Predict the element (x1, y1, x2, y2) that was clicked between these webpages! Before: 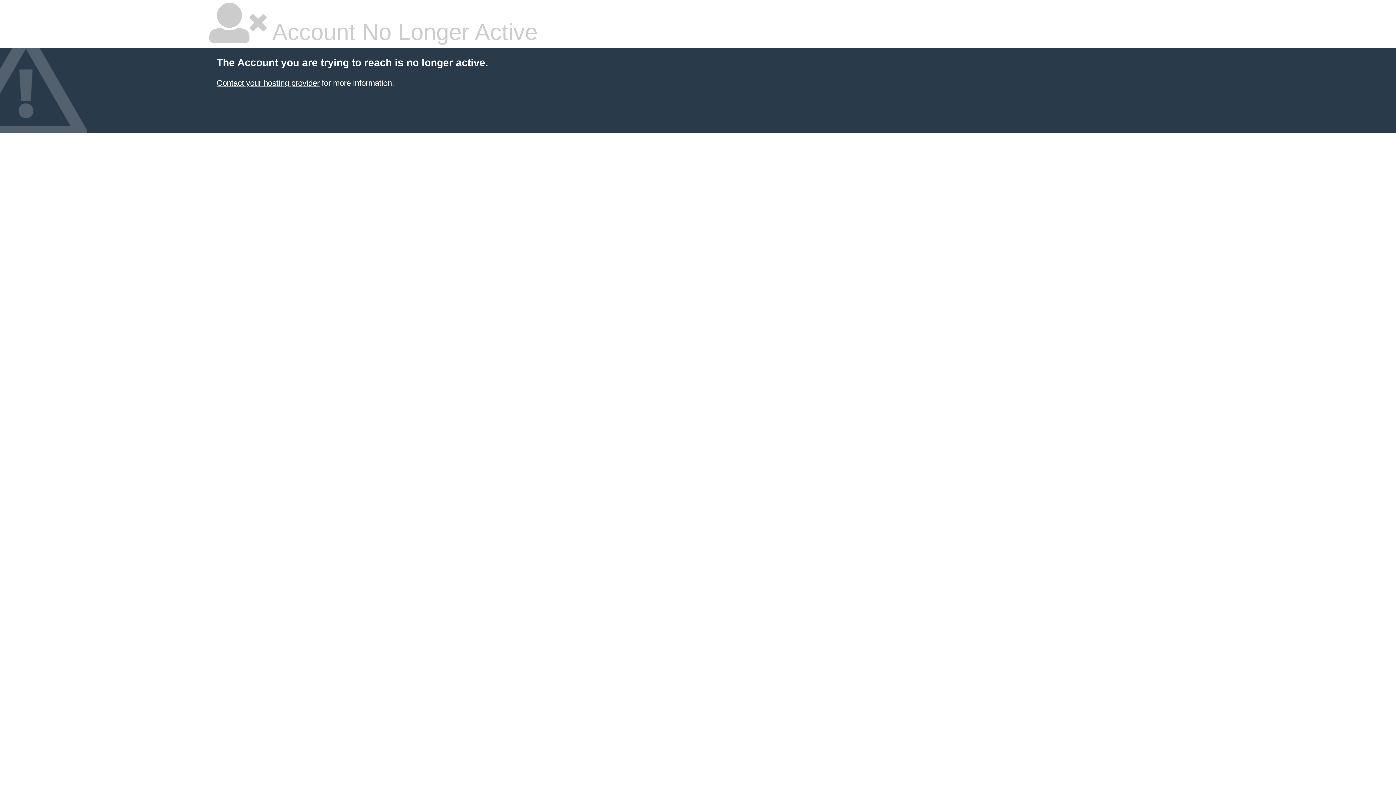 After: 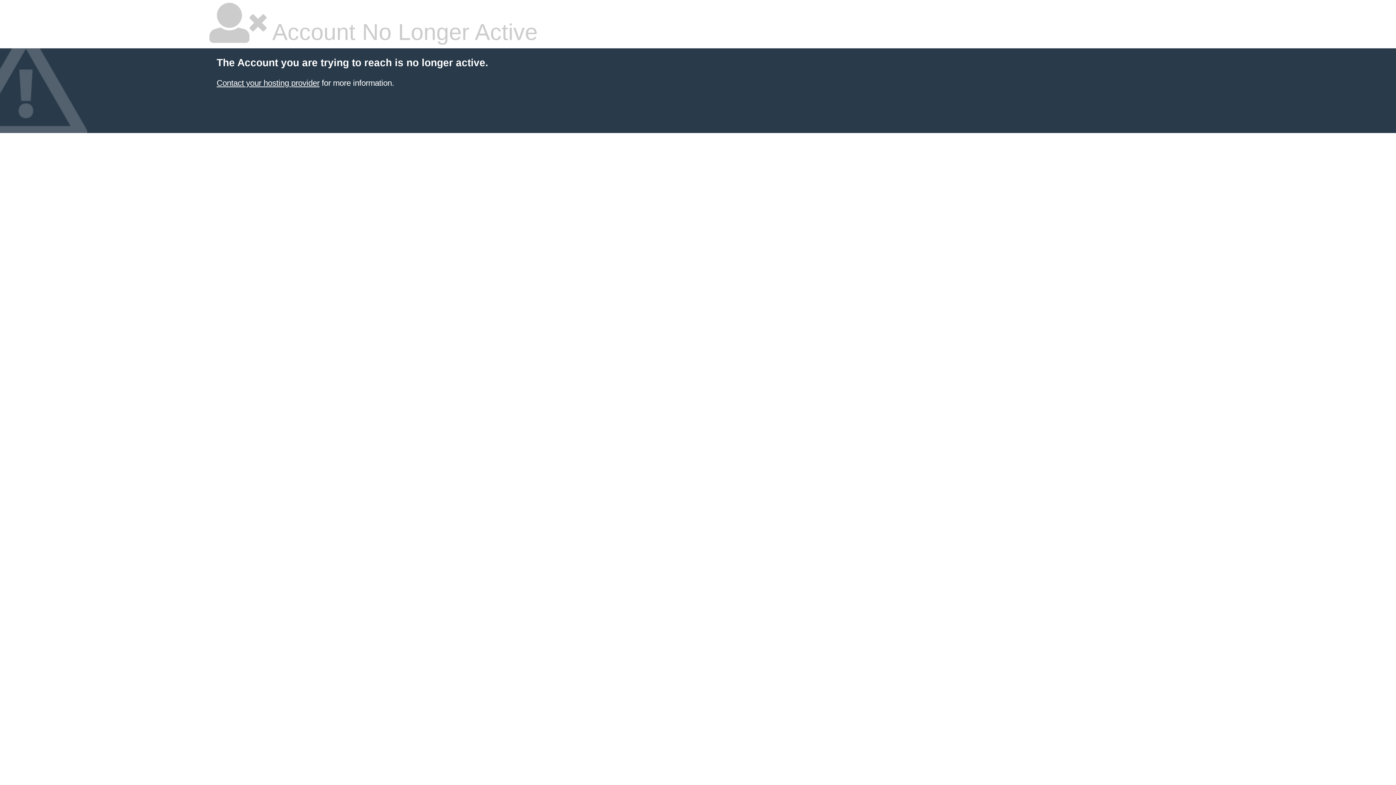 Action: bbox: (216, 78, 319, 87) label: Contact your hosting provider